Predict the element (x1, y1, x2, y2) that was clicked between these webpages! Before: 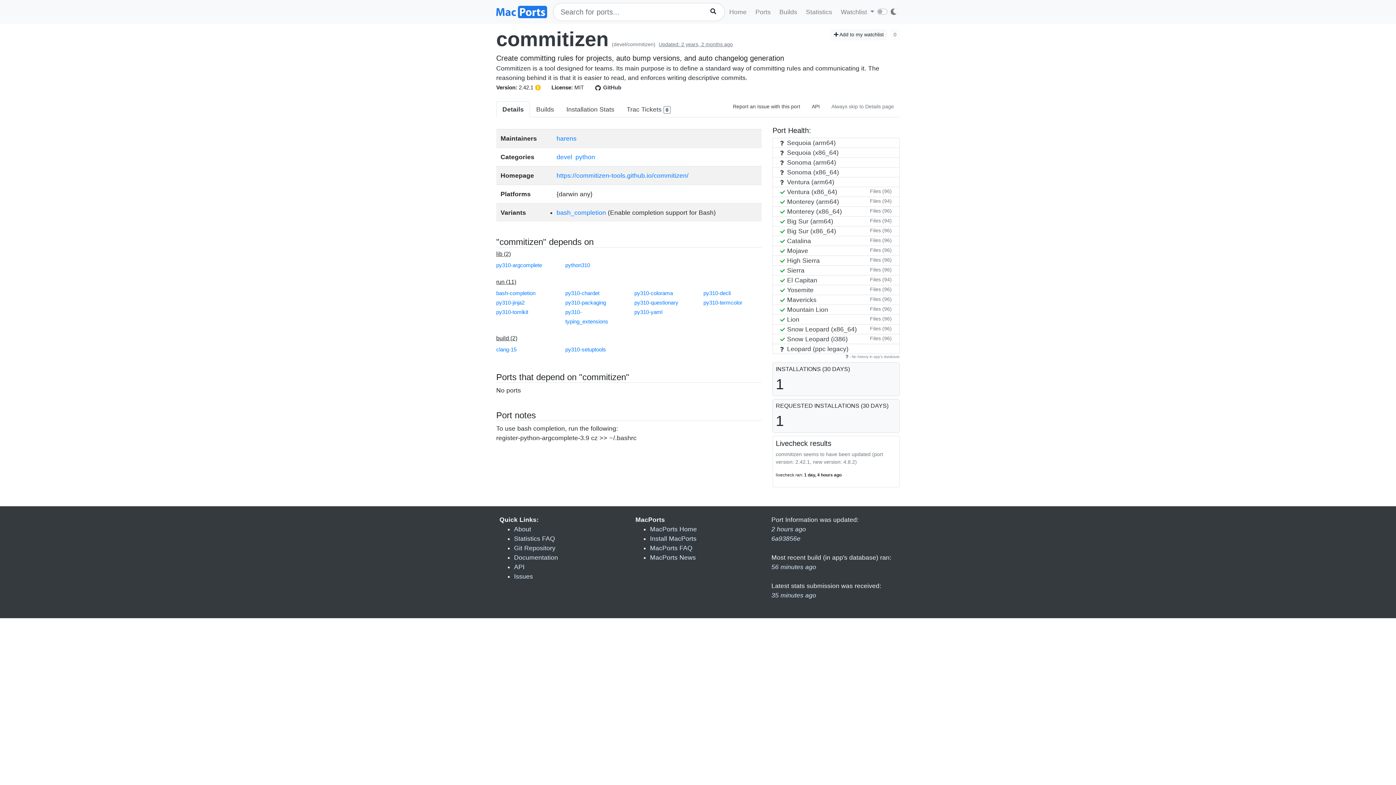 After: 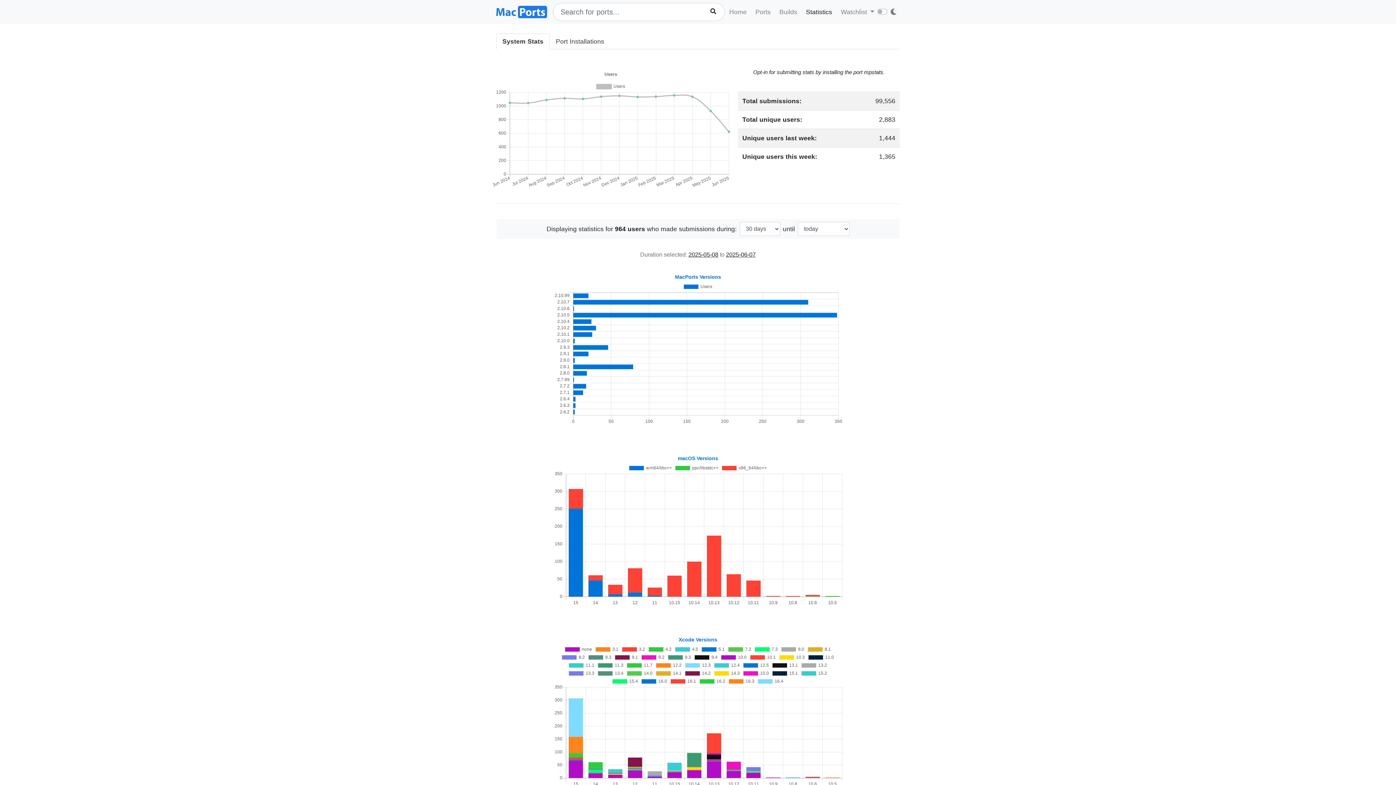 Action: bbox: (771, 592, 816, 599) label: 35 minutes ago